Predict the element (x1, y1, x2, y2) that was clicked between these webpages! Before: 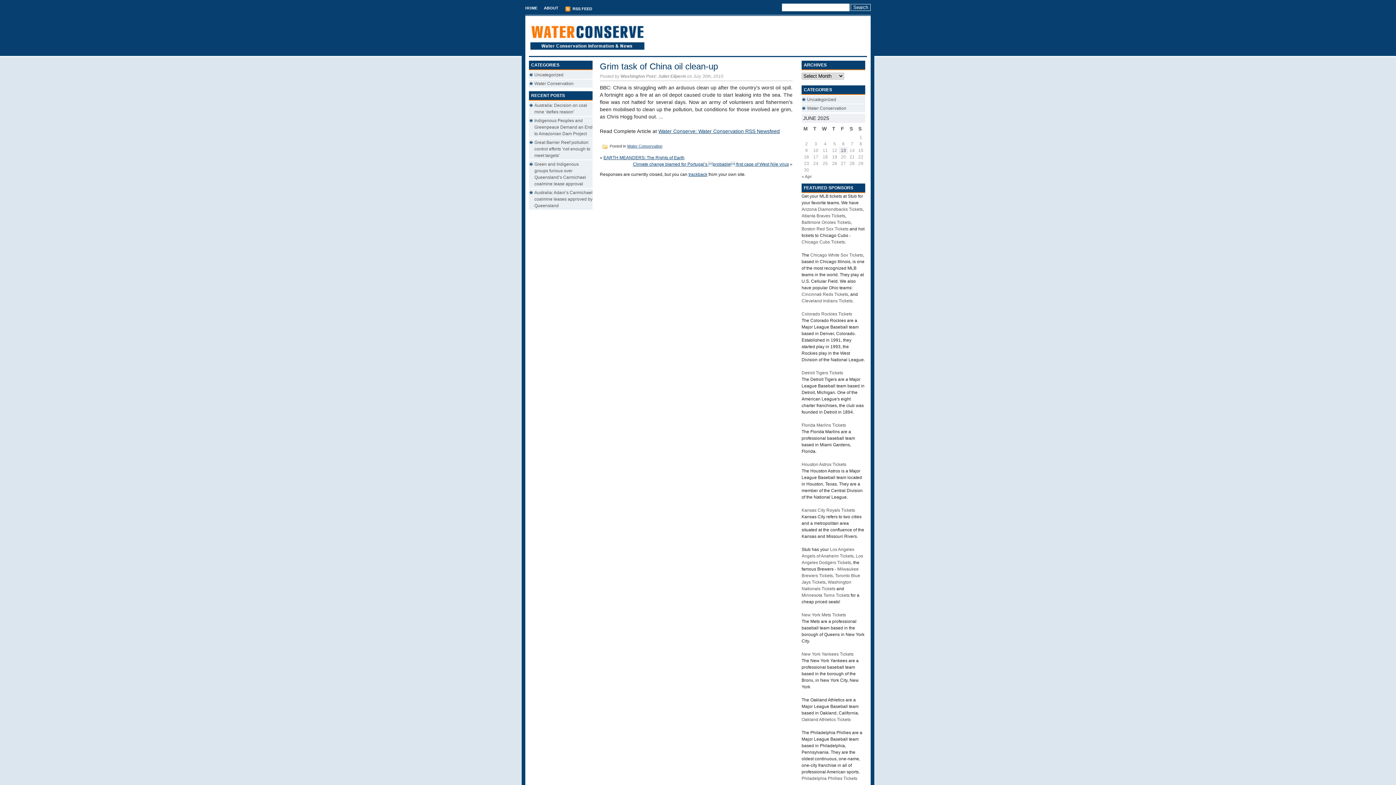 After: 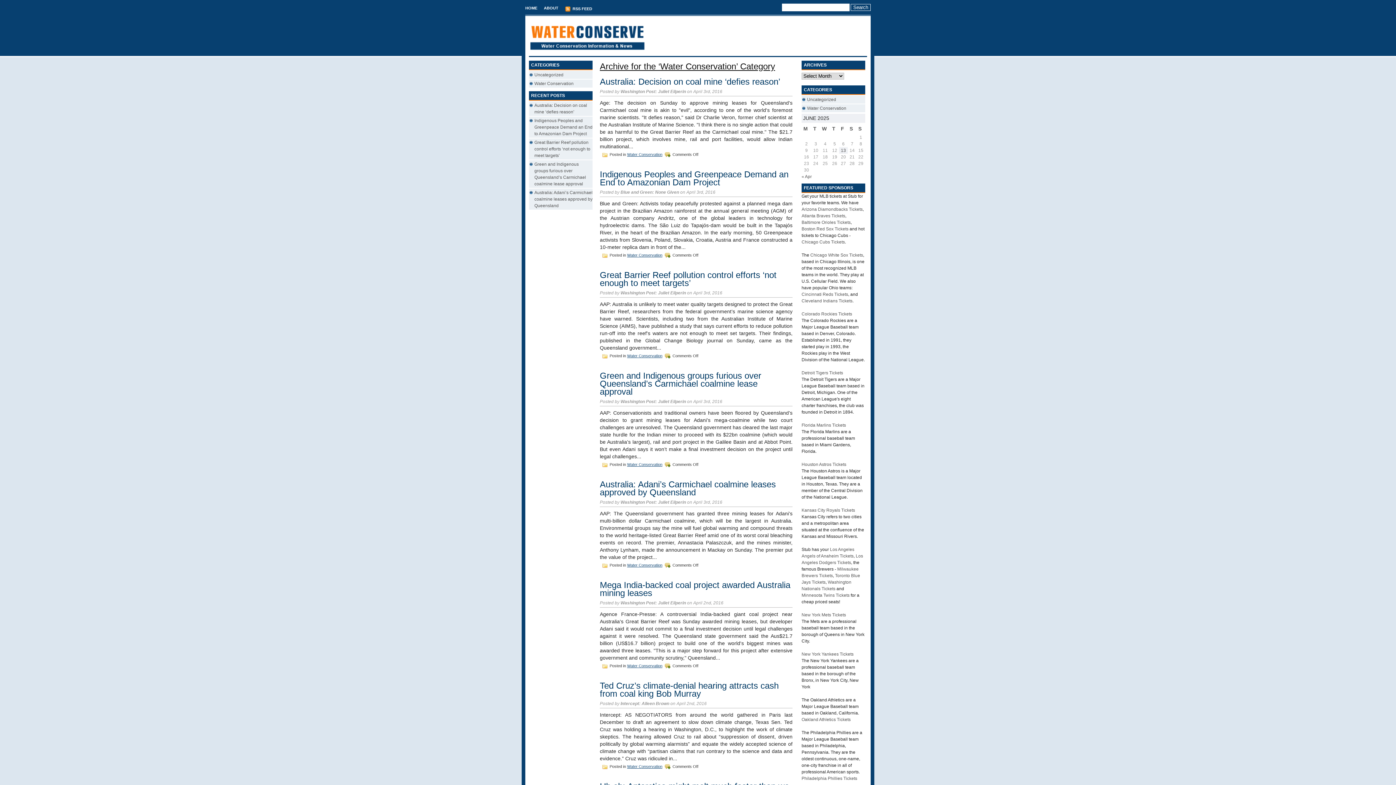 Action: bbox: (534, 81, 573, 86) label: Water Conservation